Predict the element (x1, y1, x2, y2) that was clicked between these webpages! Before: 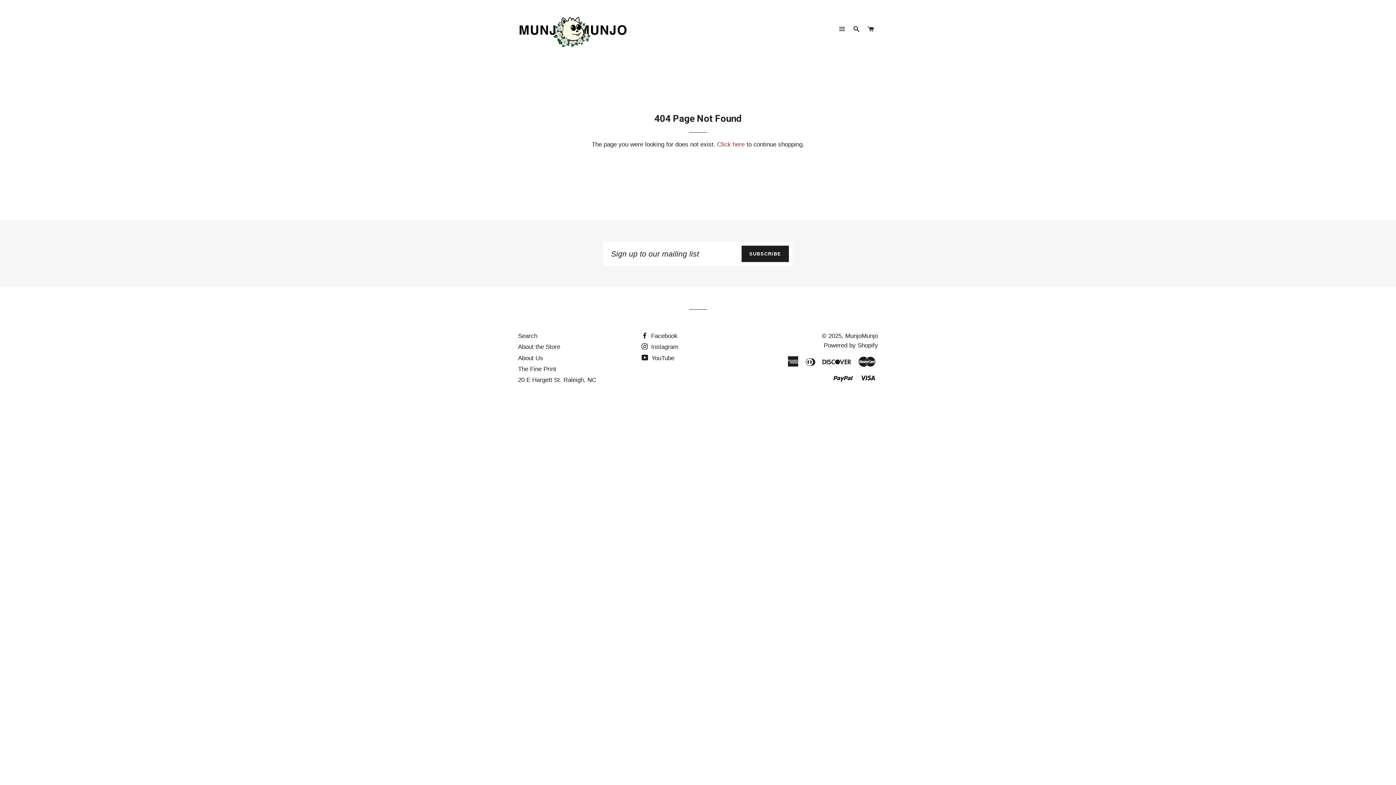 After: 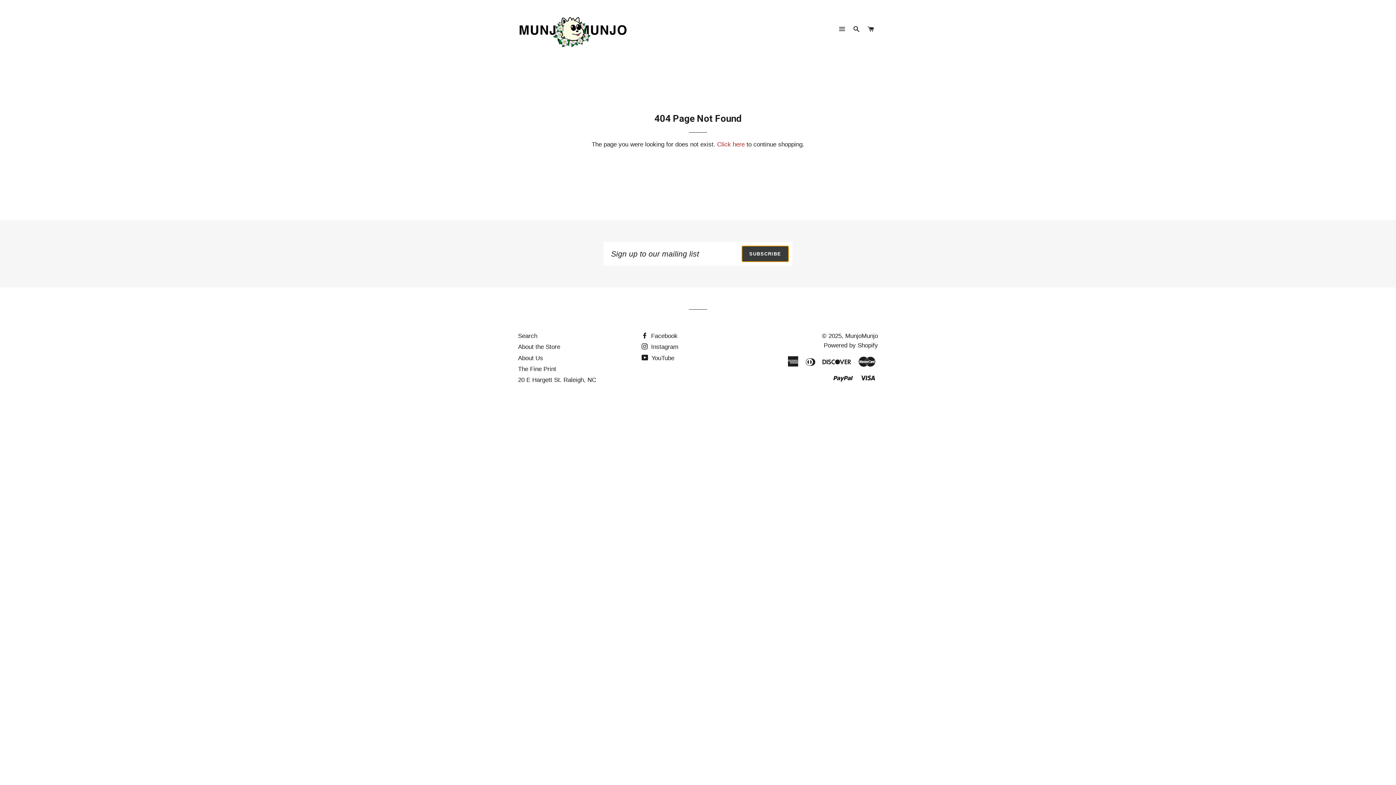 Action: bbox: (741, 245, 788, 262) label: SUBSCRIBE